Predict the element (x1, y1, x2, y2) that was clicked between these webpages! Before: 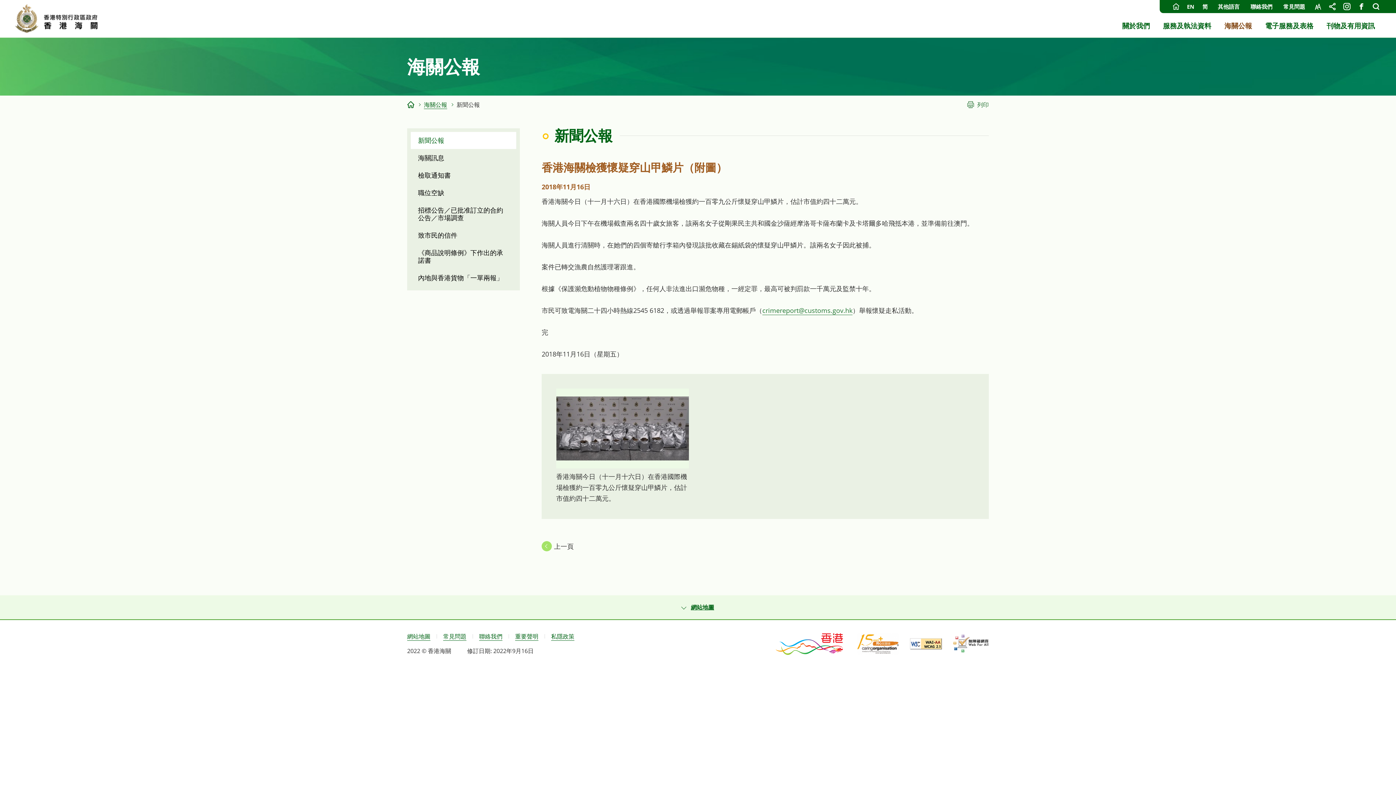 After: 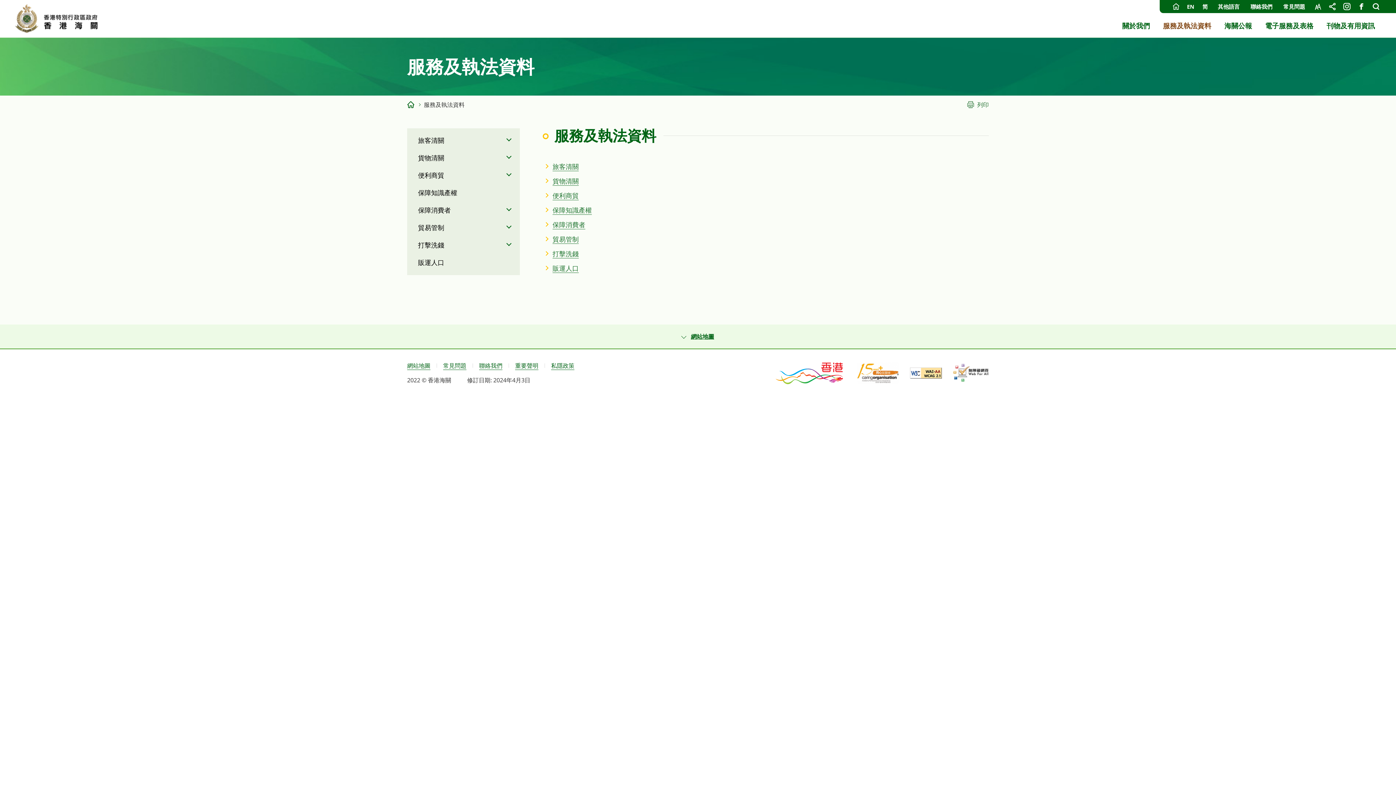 Action: bbox: (1156, 16, 1218, 35) label: 服務及執法資料